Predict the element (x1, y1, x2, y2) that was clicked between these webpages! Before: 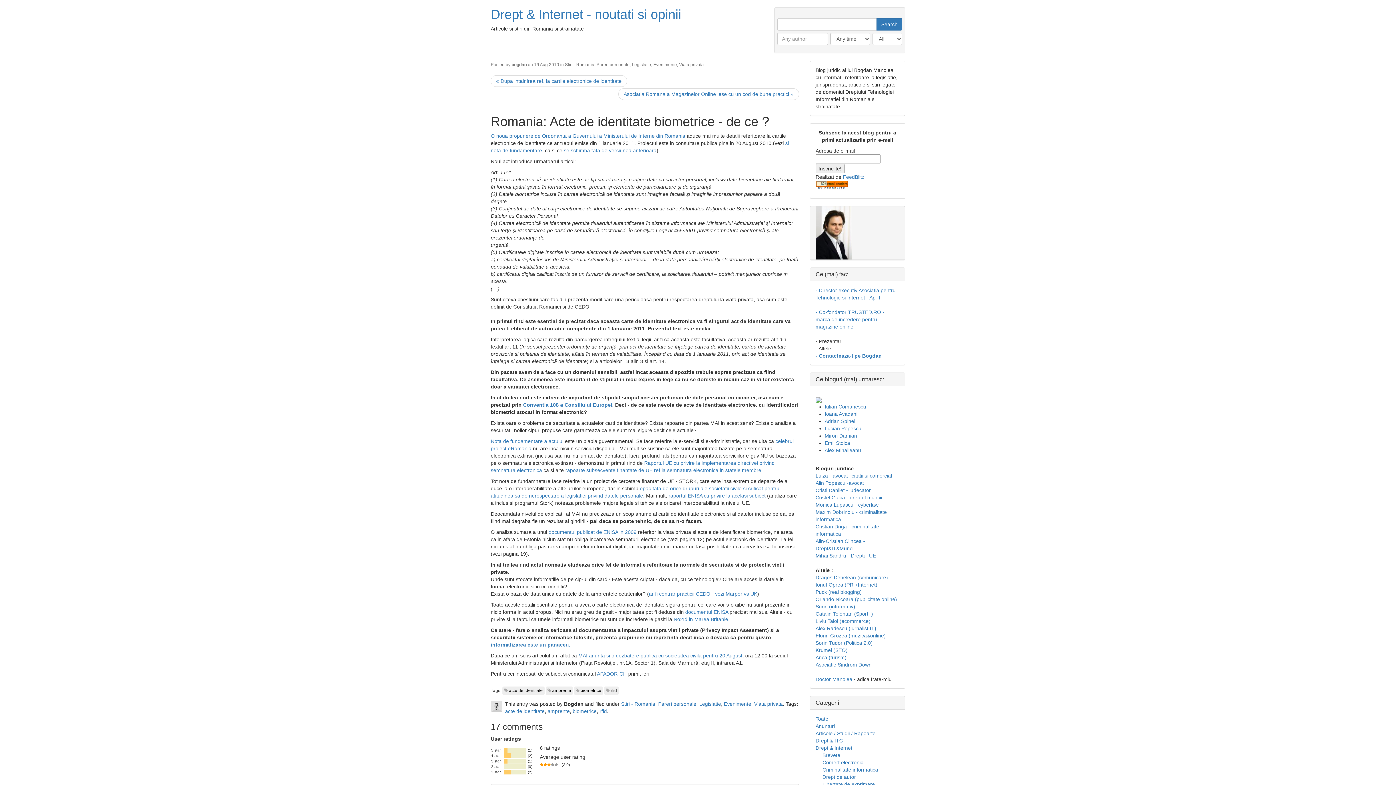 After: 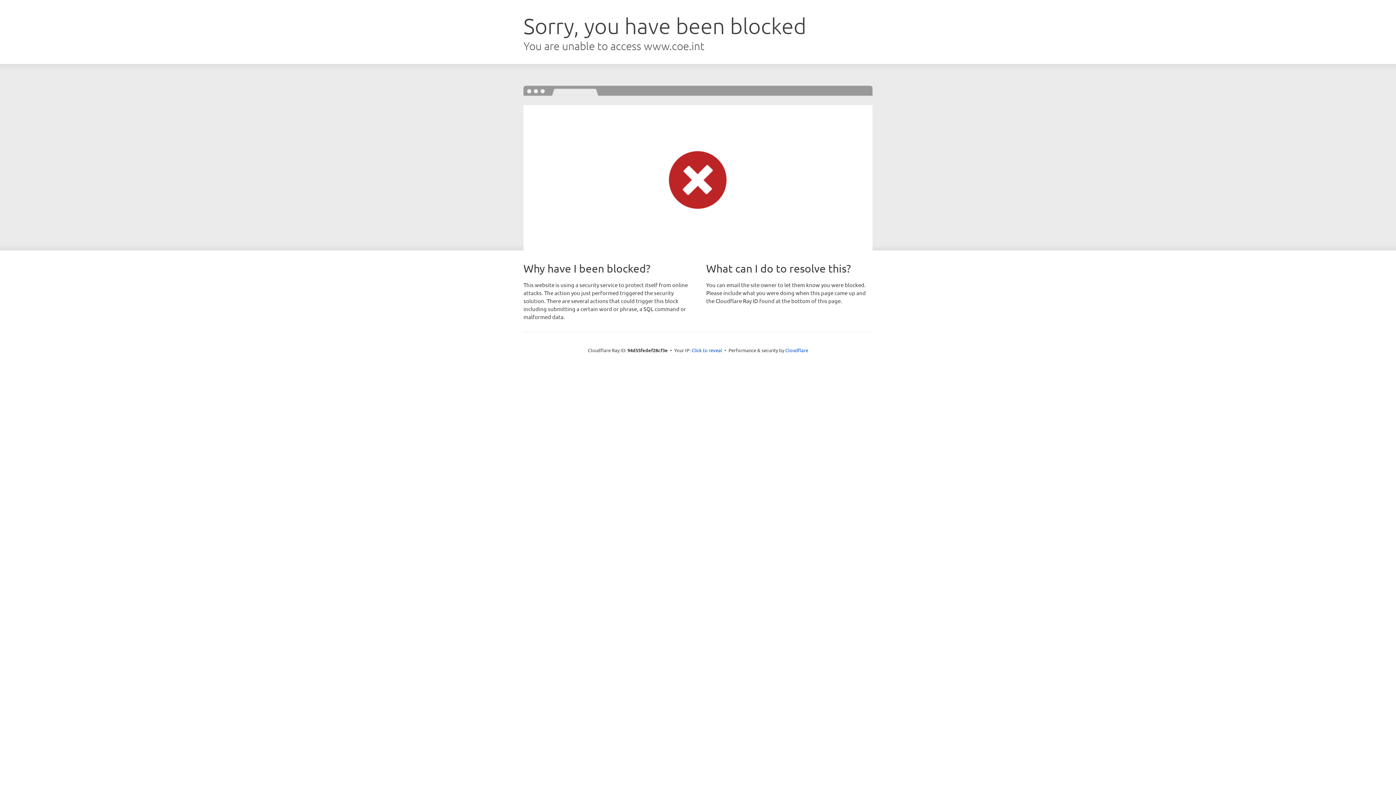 Action: bbox: (523, 402, 612, 408) label: Conventia 108 a Consiliului Europei